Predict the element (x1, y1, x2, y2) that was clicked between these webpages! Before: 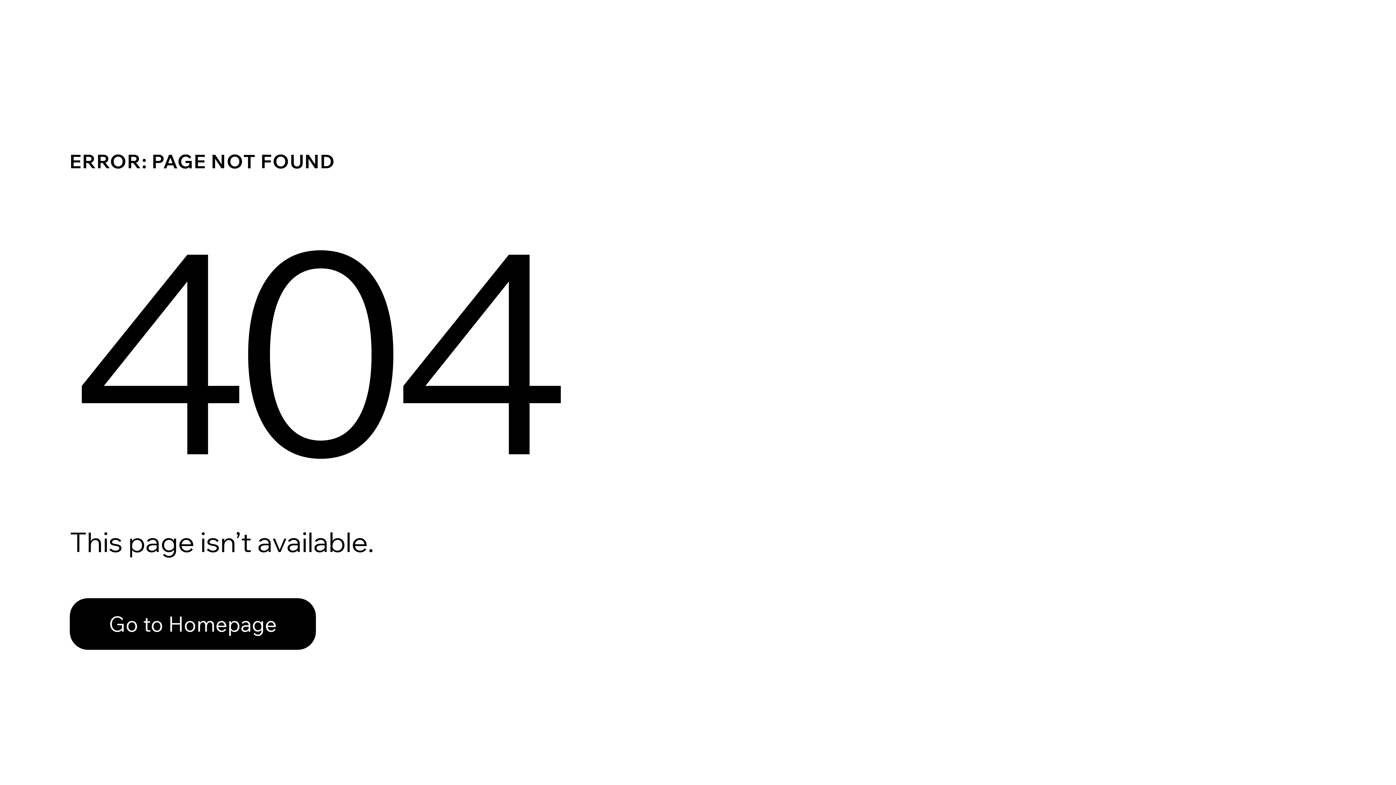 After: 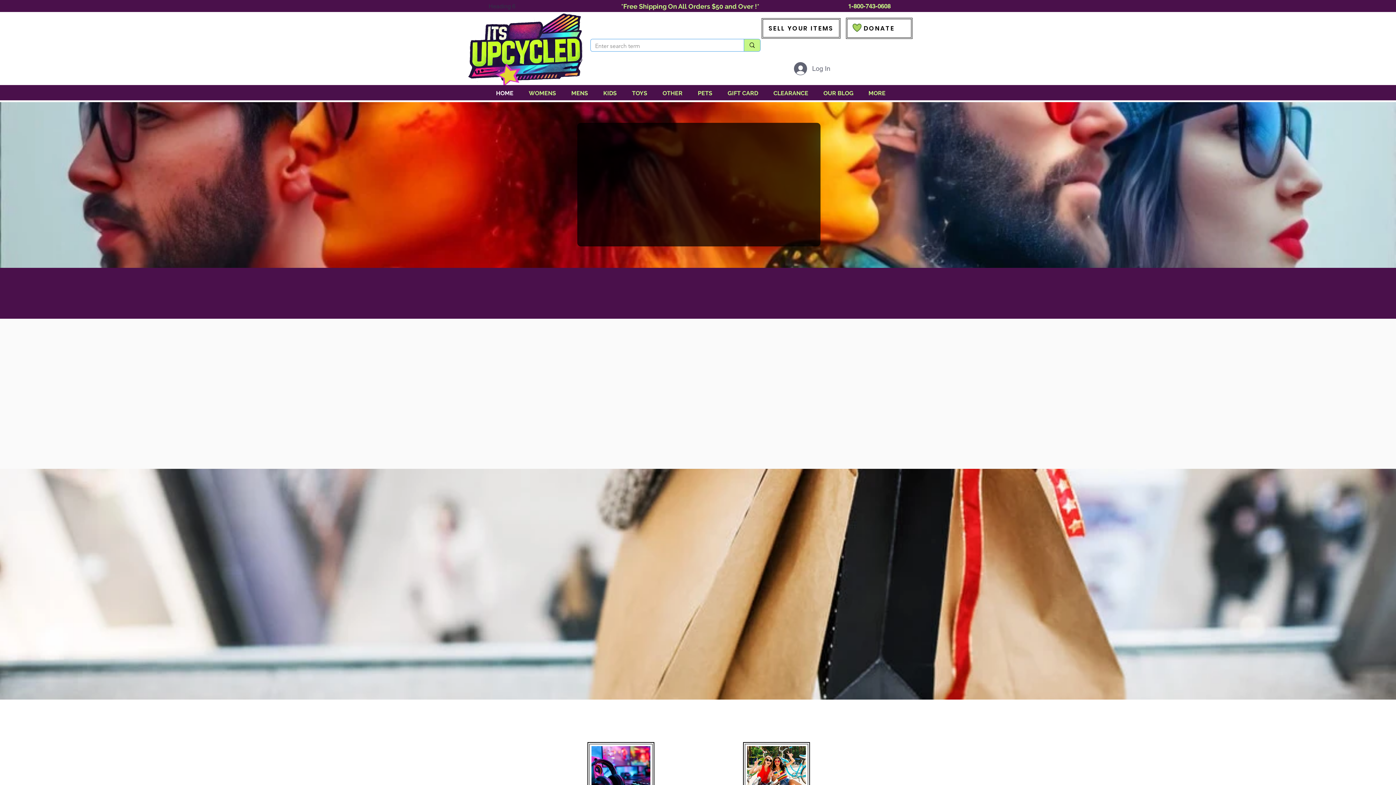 Action: label: Go to Homepage bbox: (69, 598, 316, 650)